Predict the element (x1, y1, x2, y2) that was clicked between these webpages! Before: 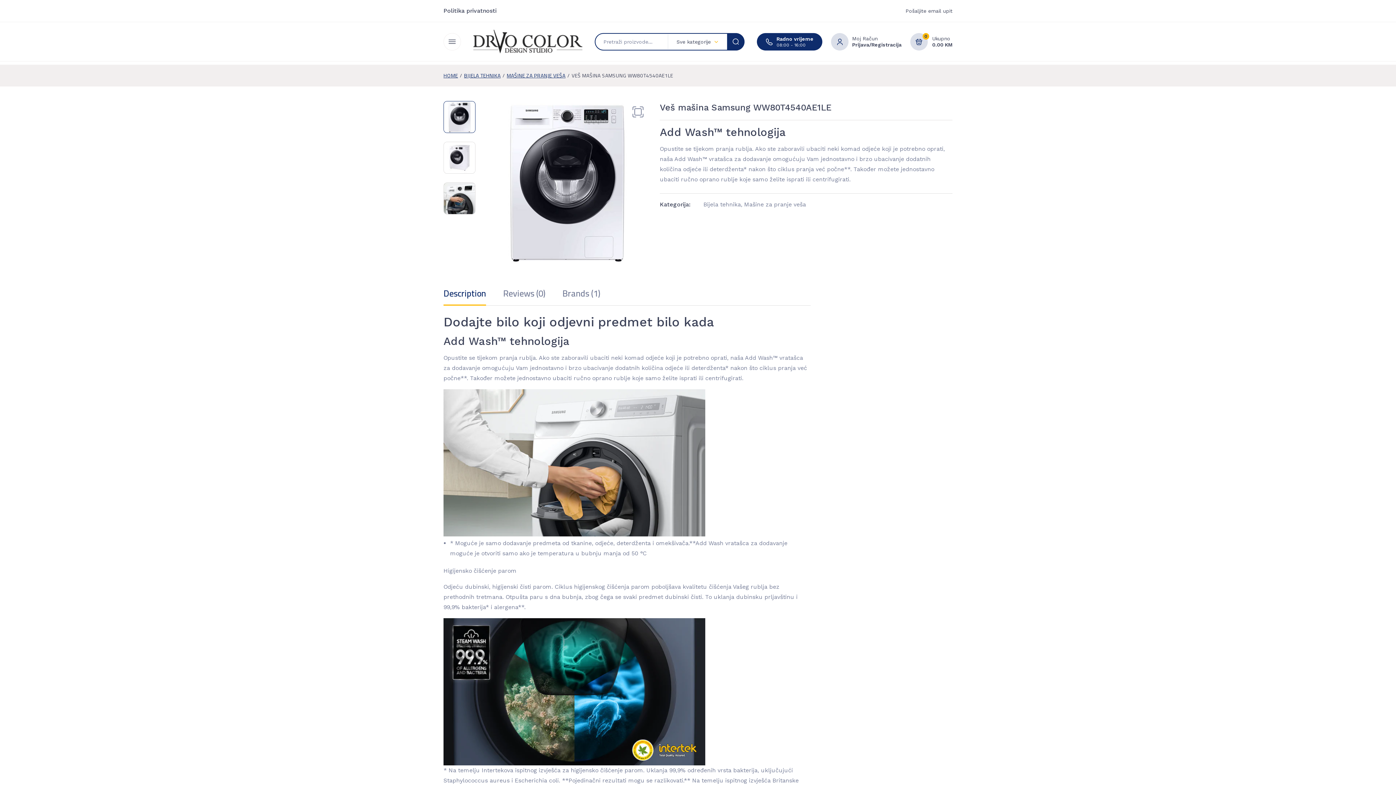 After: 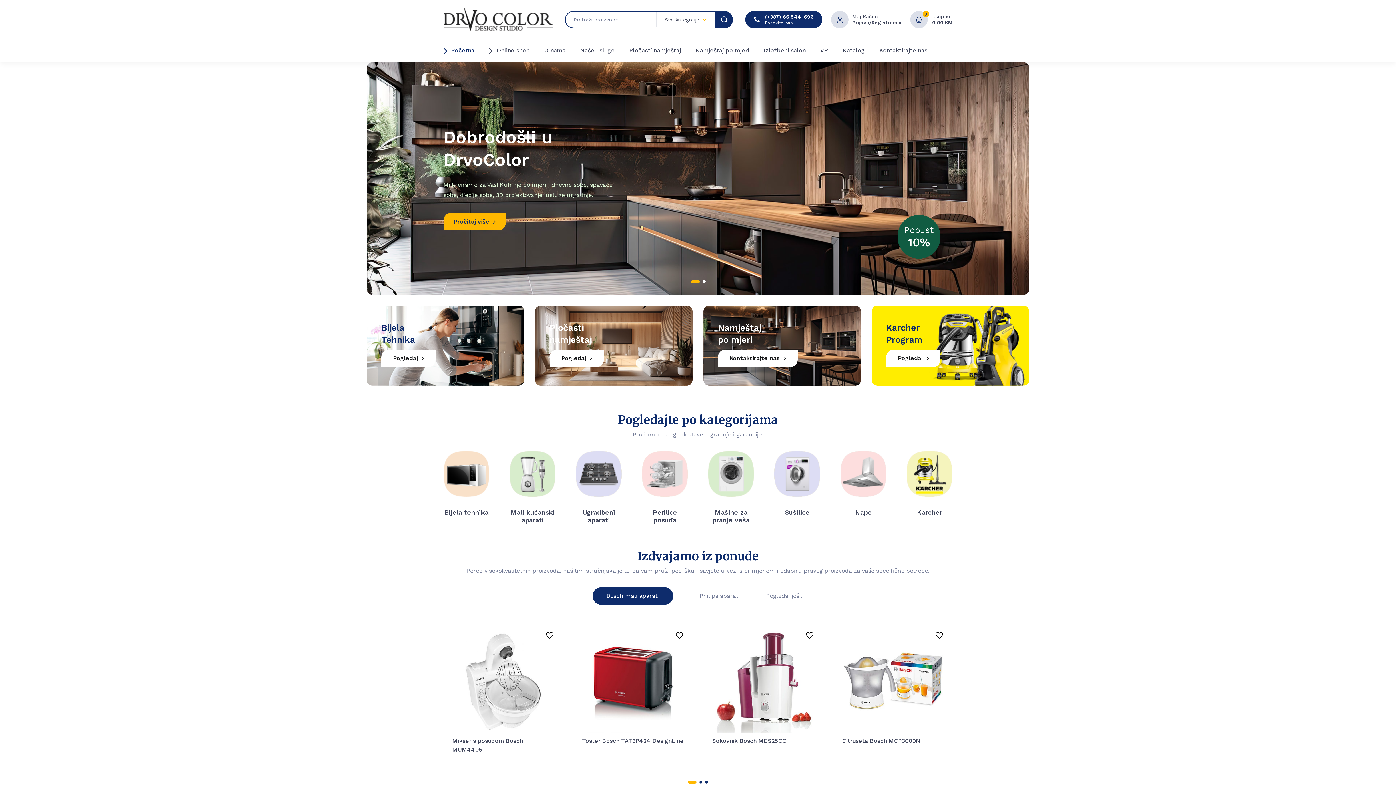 Action: bbox: (443, 70, 458, 80) label: HOME